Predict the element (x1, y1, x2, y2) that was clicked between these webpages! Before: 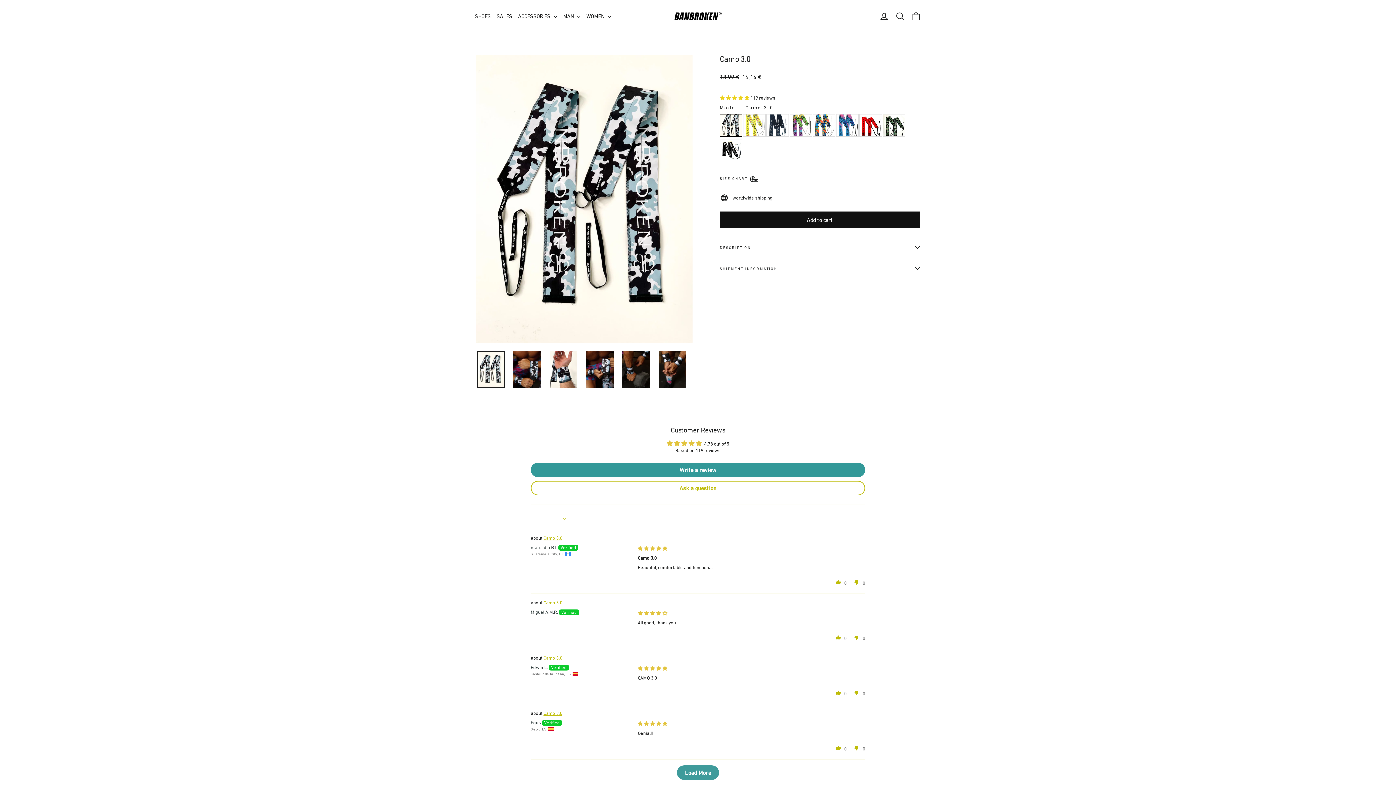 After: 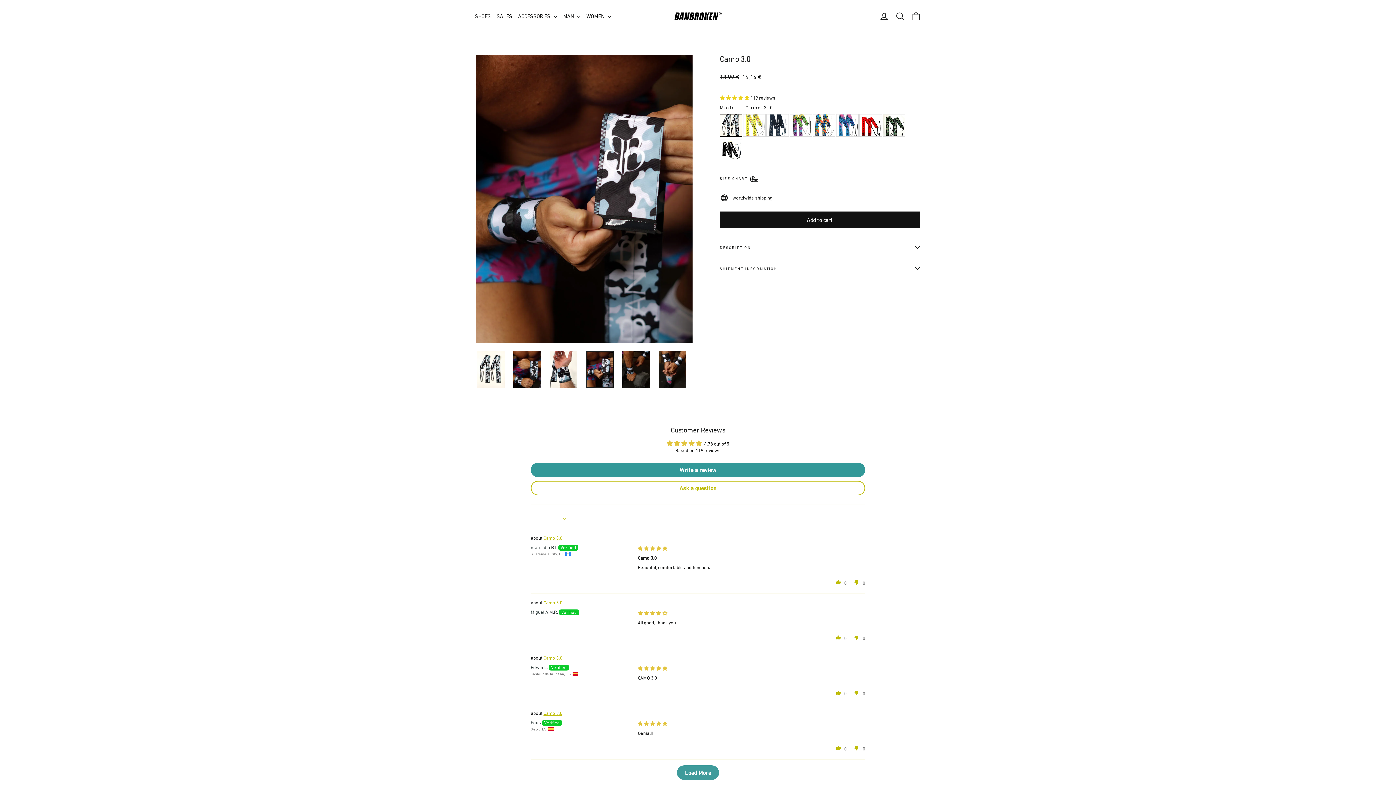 Action: bbox: (586, 351, 613, 388)